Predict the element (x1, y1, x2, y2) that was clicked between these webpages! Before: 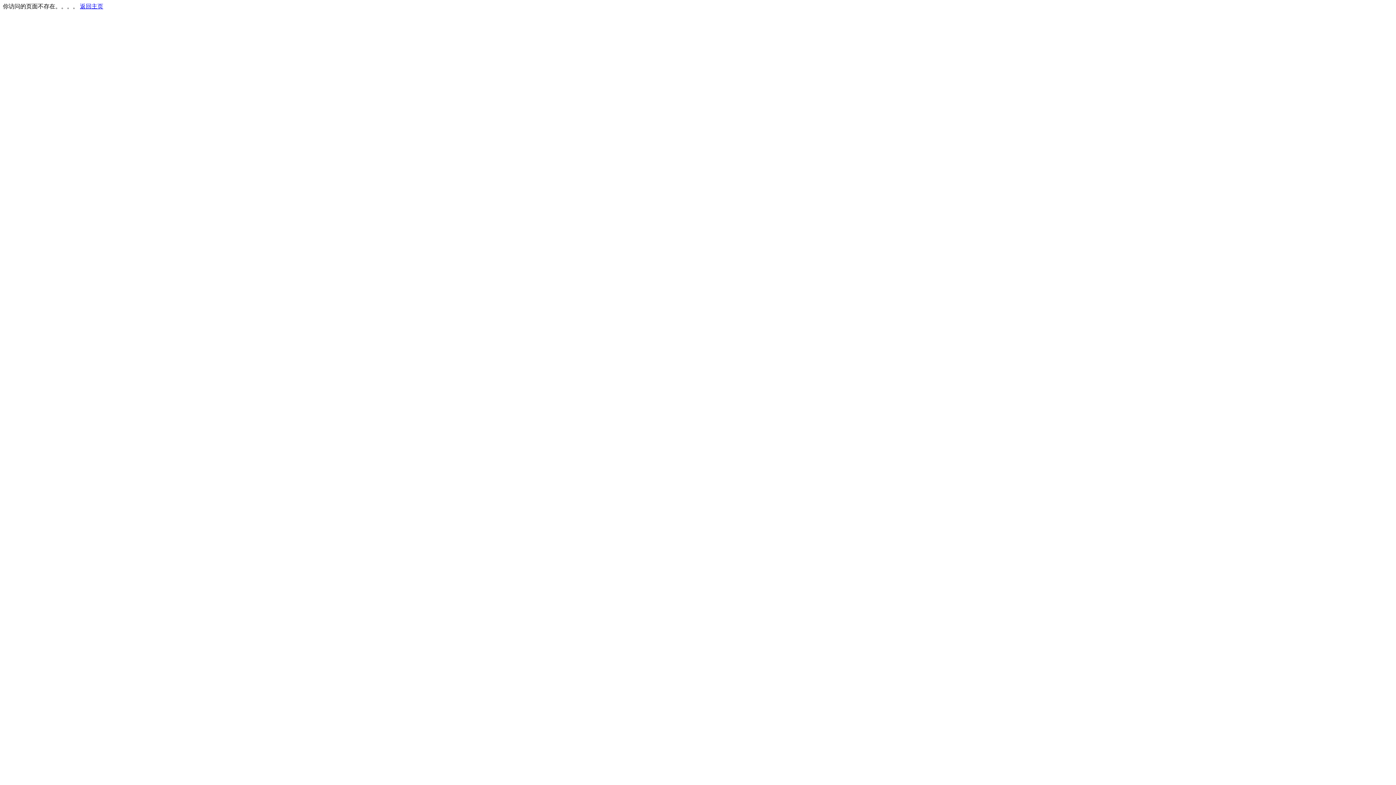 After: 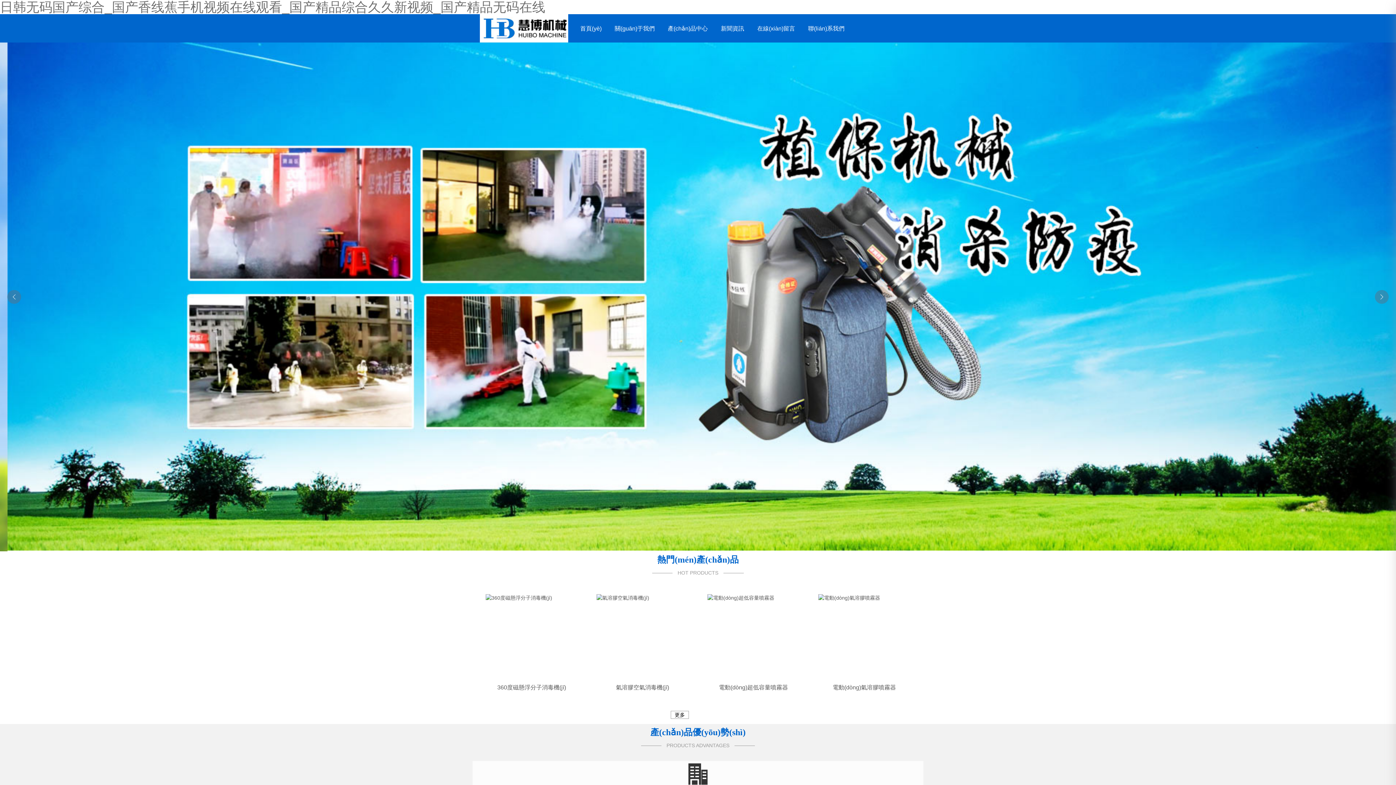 Action: bbox: (80, 3, 103, 9) label: 返回主页